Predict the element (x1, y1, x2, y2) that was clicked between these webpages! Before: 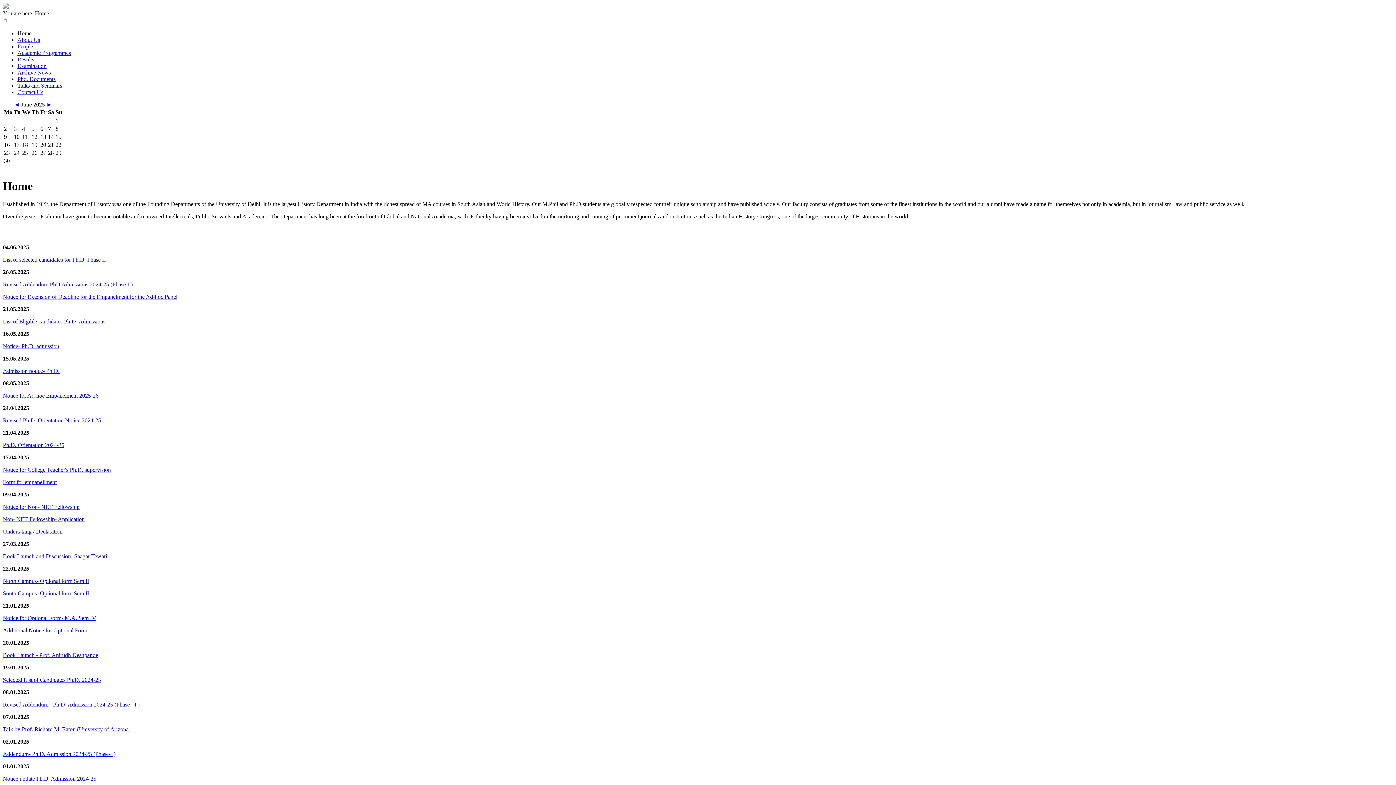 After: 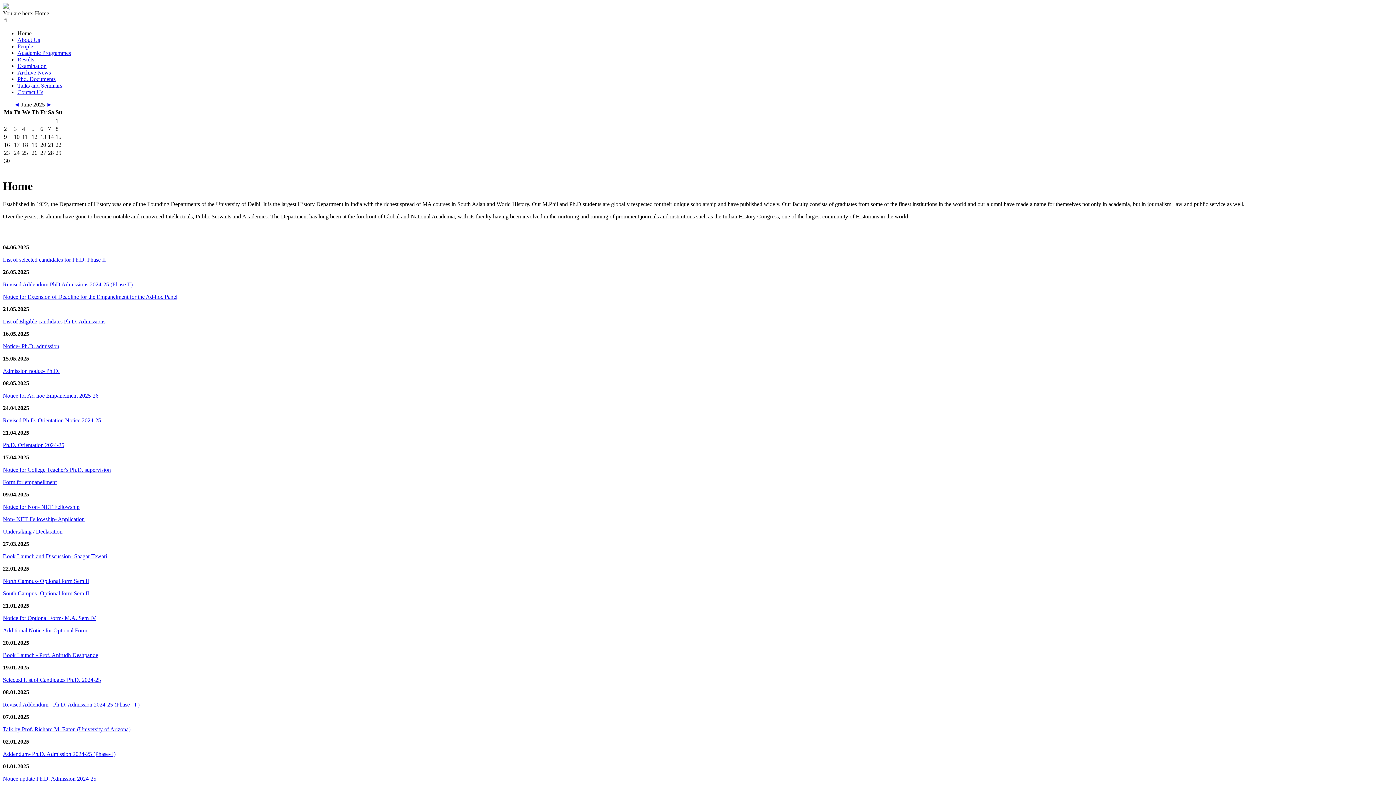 Action: label: Undertaking / Declaration bbox: (2, 528, 62, 534)